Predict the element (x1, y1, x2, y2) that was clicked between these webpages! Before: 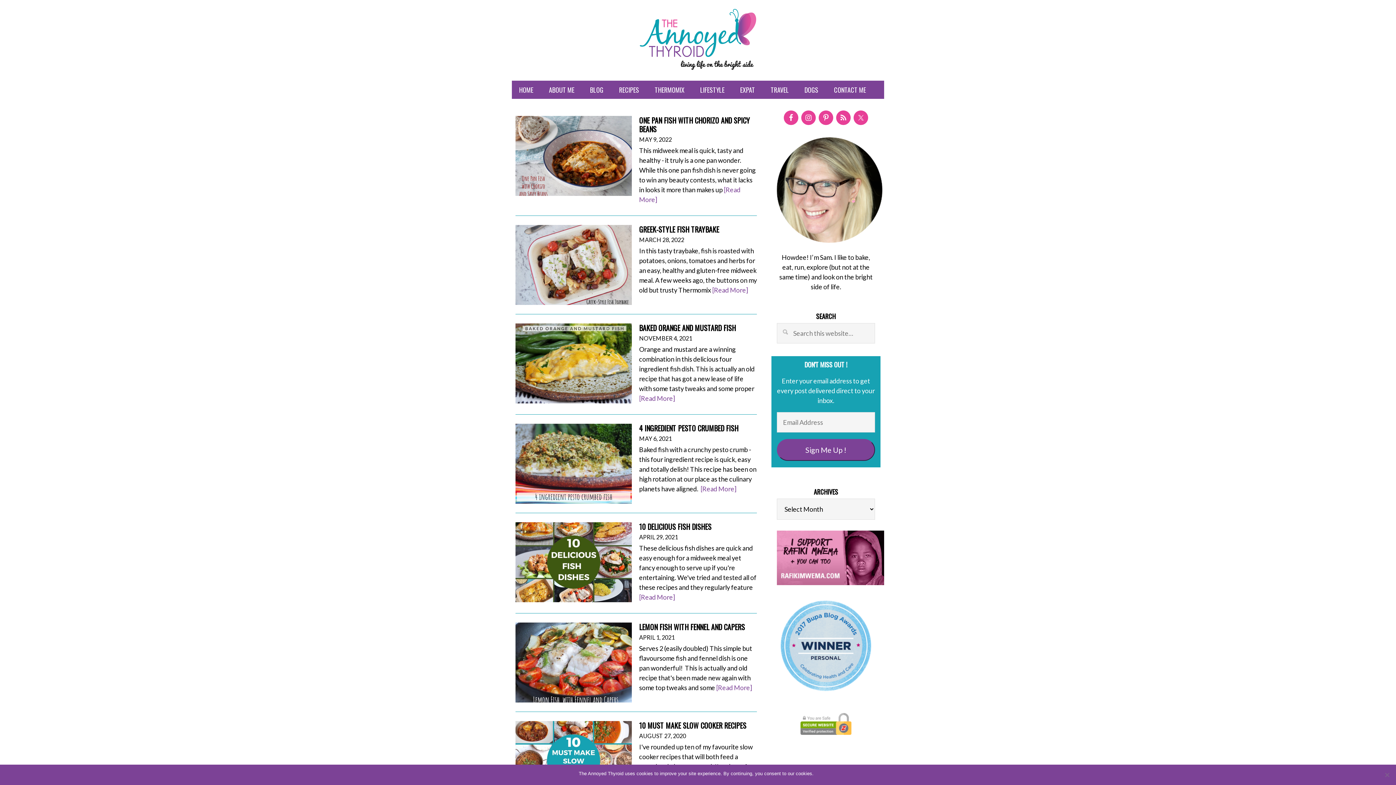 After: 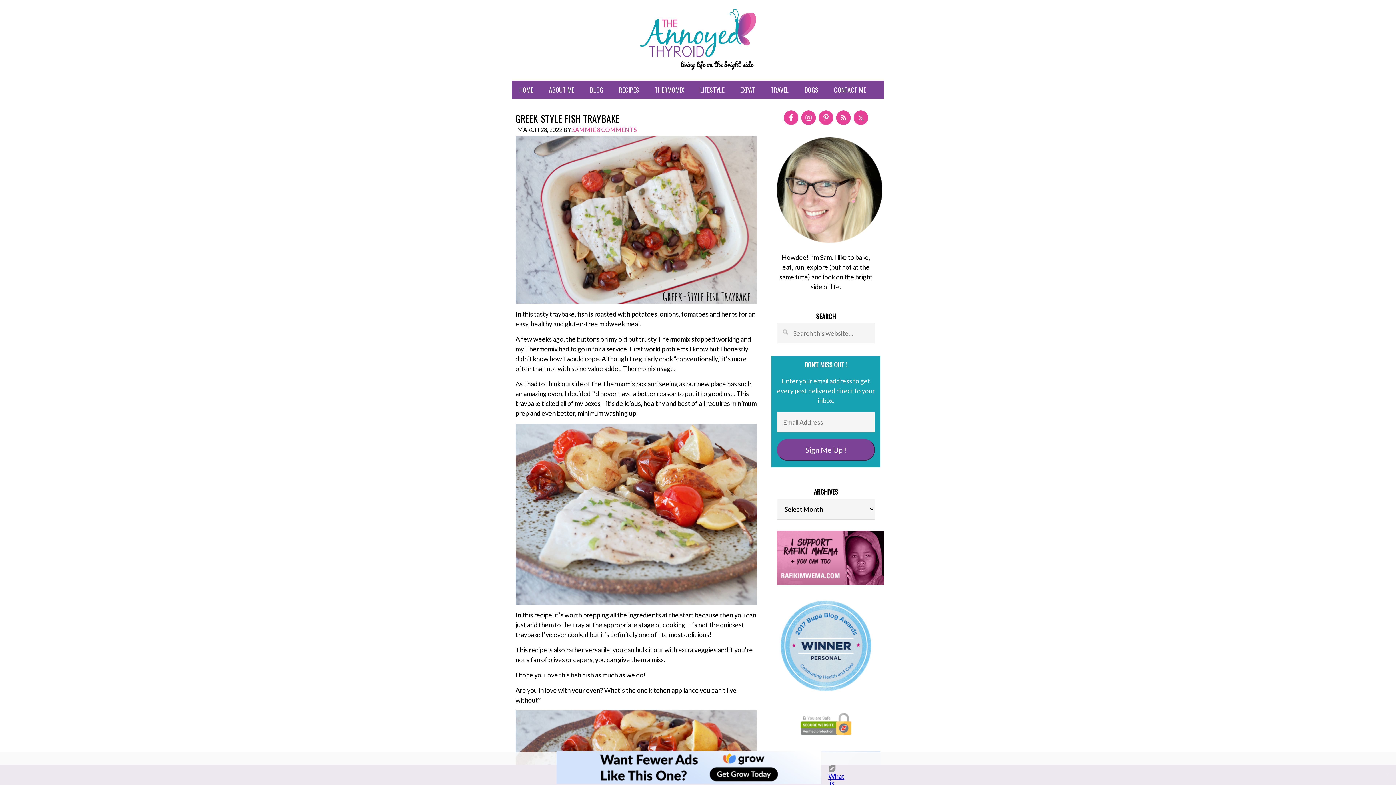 Action: label: GREEK-STYLE FISH TRAYBAKE bbox: (639, 224, 719, 234)